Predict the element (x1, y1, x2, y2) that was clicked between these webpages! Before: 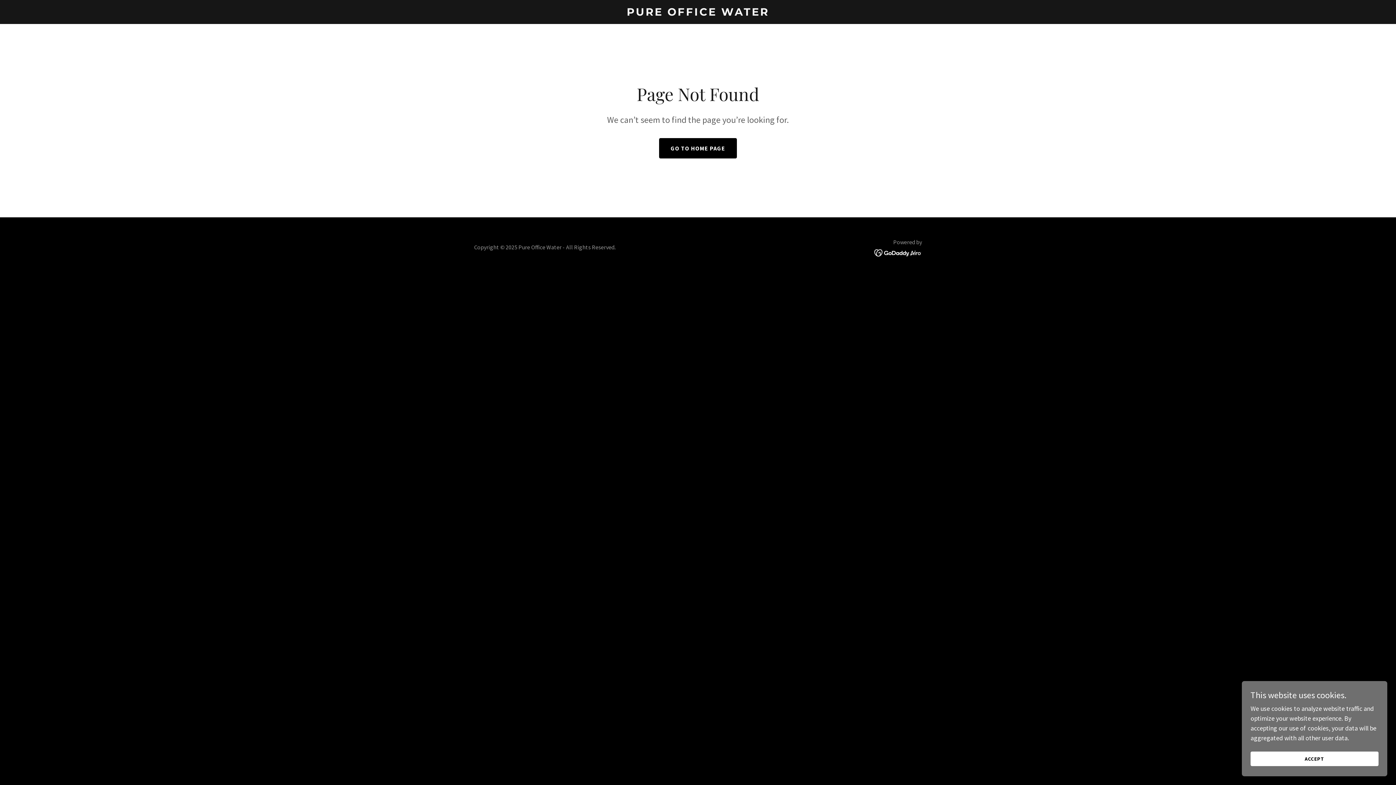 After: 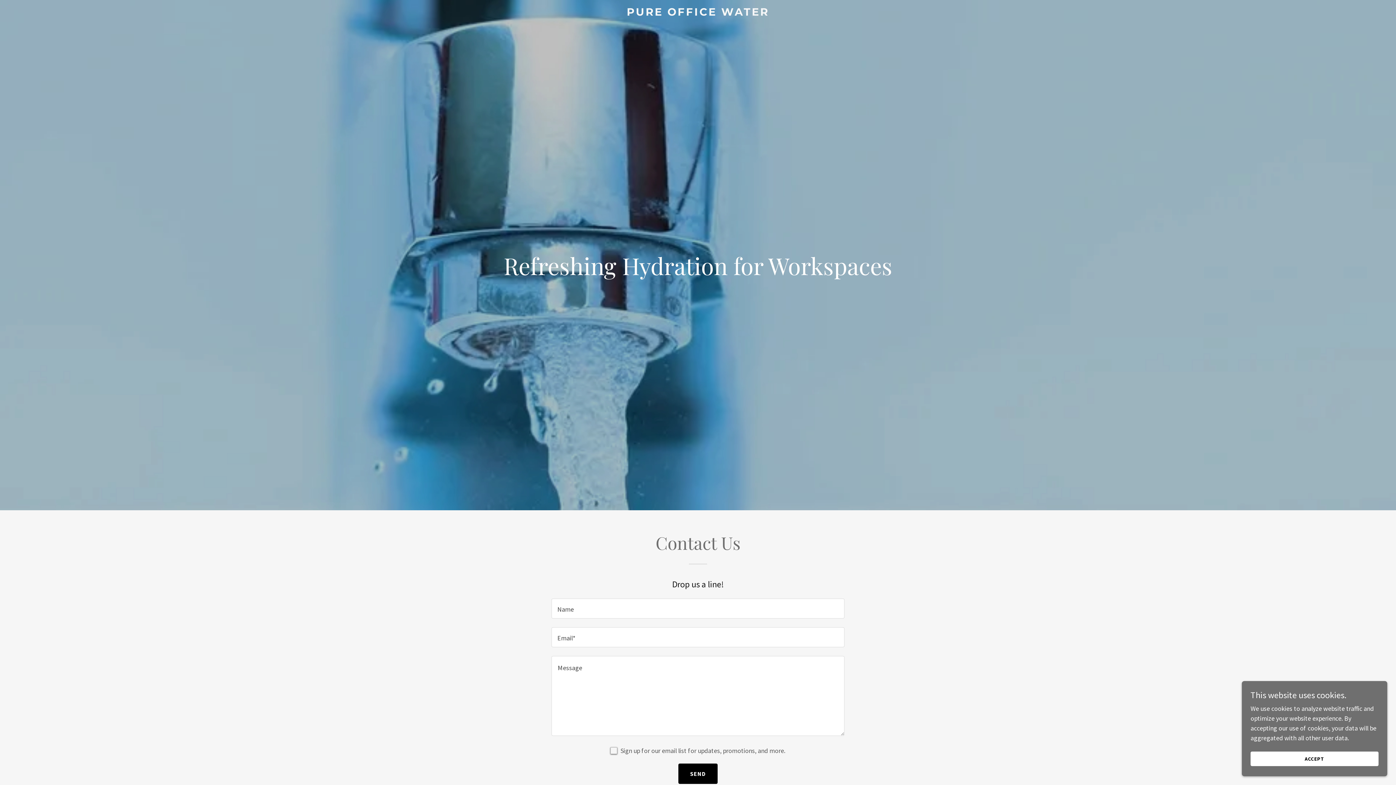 Action: label: GO TO HOME PAGE bbox: (659, 138, 737, 158)